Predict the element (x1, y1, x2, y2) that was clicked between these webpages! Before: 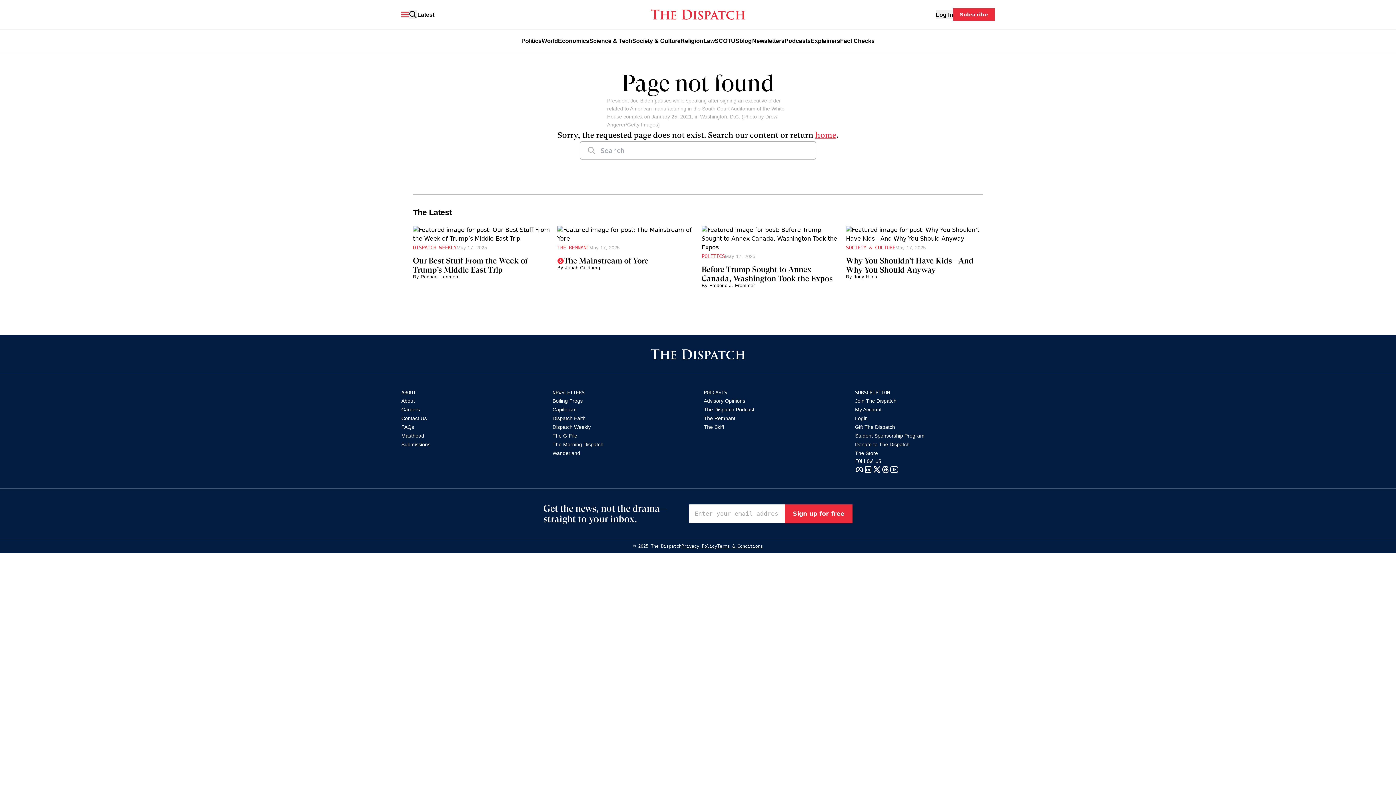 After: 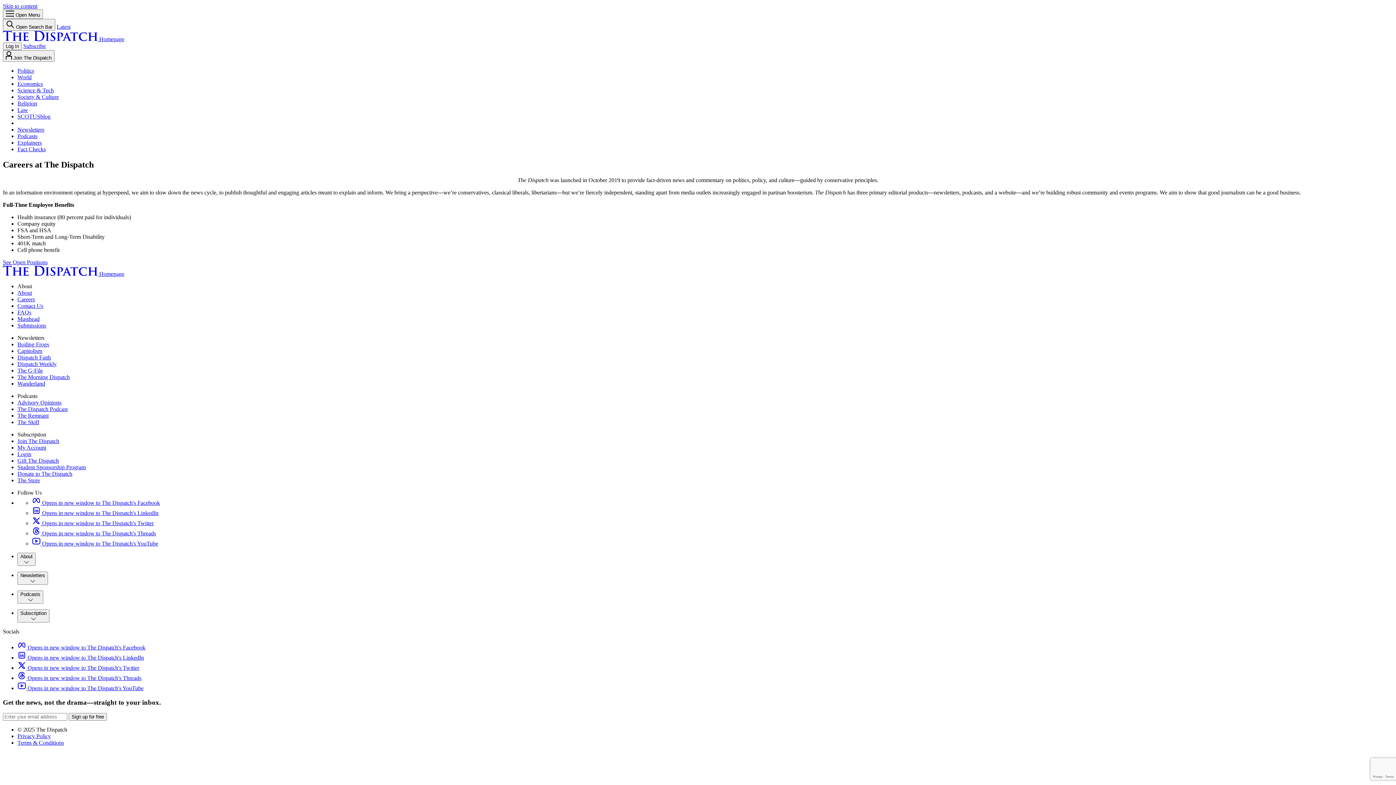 Action: bbox: (401, 406, 420, 412) label: Careers